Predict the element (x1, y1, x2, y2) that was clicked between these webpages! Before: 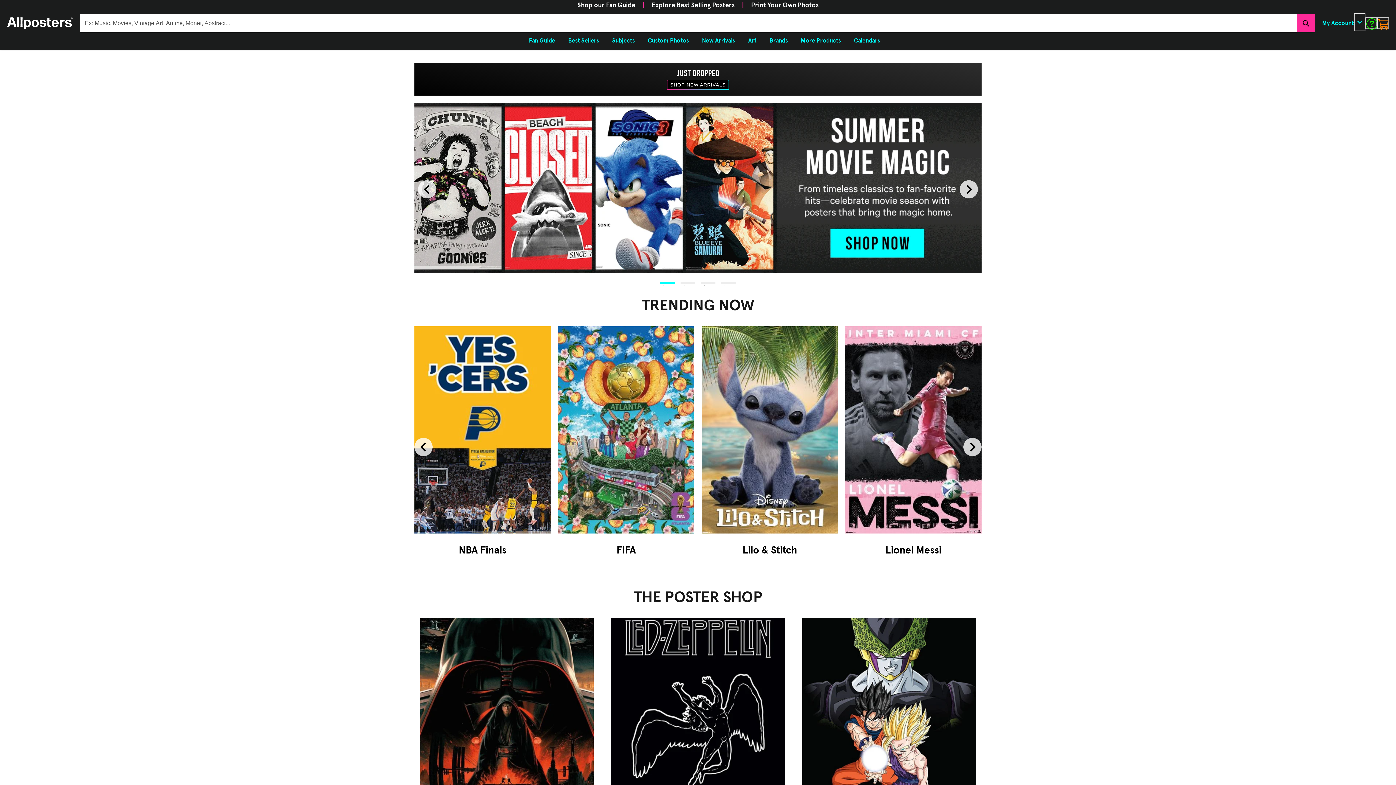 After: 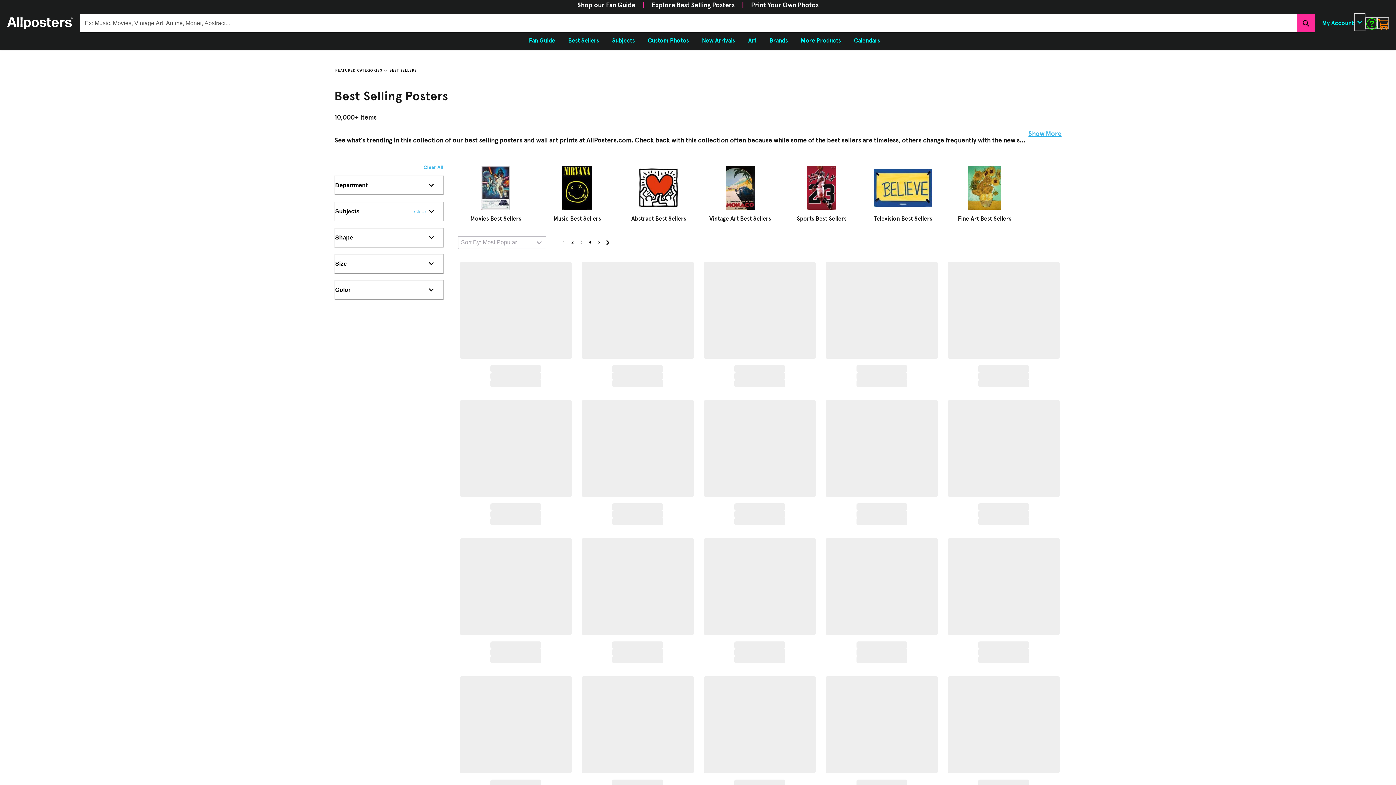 Action: bbox: (561, 33, 605, 48) label: Best Sellers